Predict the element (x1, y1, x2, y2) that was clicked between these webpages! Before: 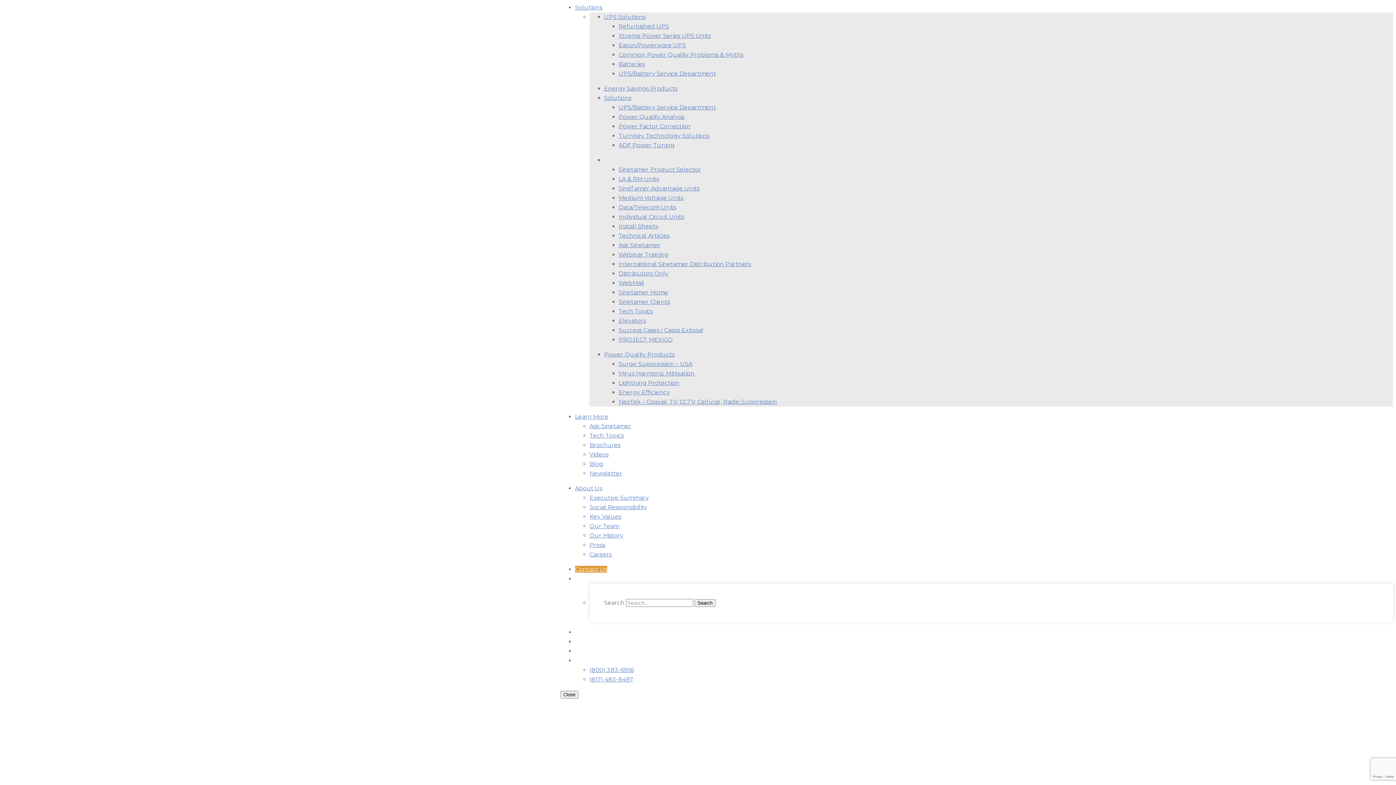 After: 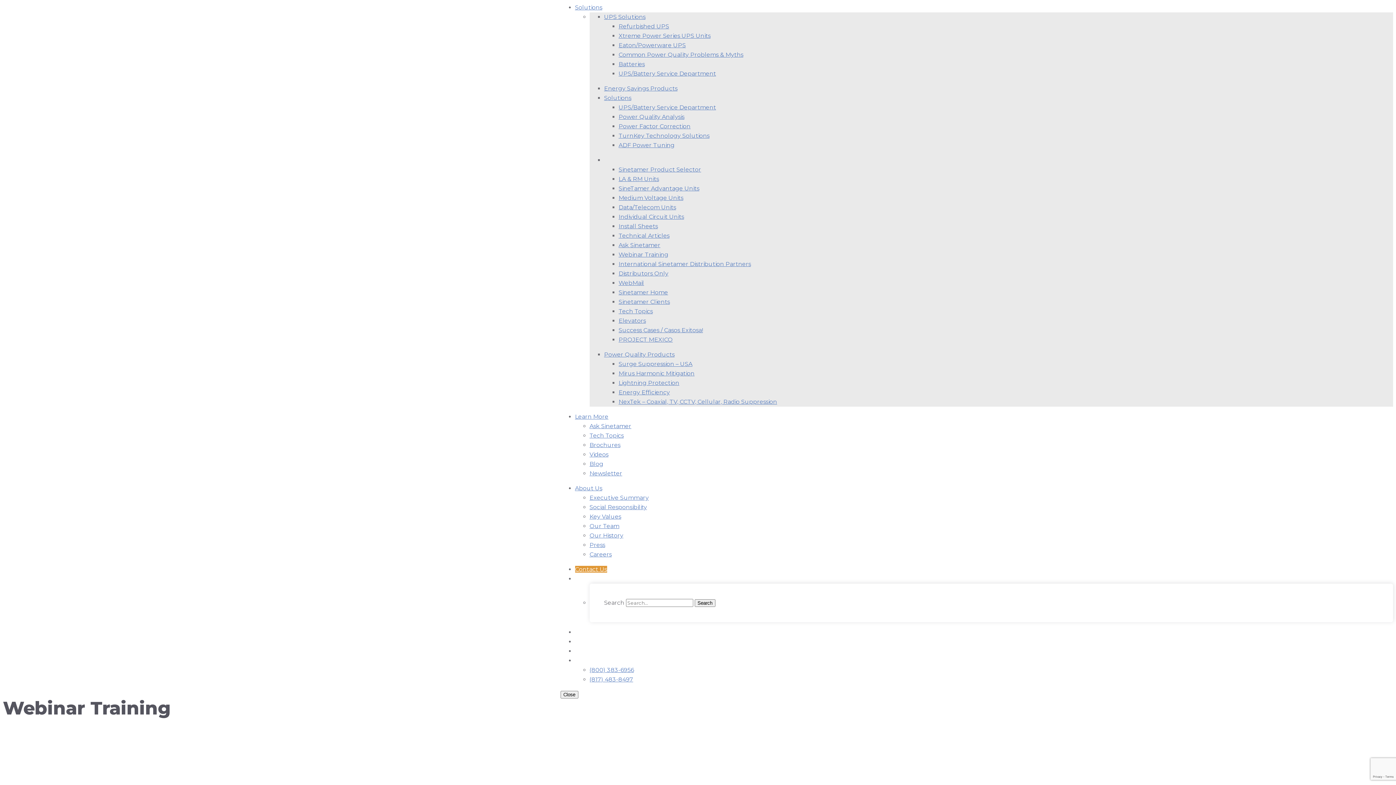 Action: label: Webinar Training bbox: (618, 251, 668, 258)